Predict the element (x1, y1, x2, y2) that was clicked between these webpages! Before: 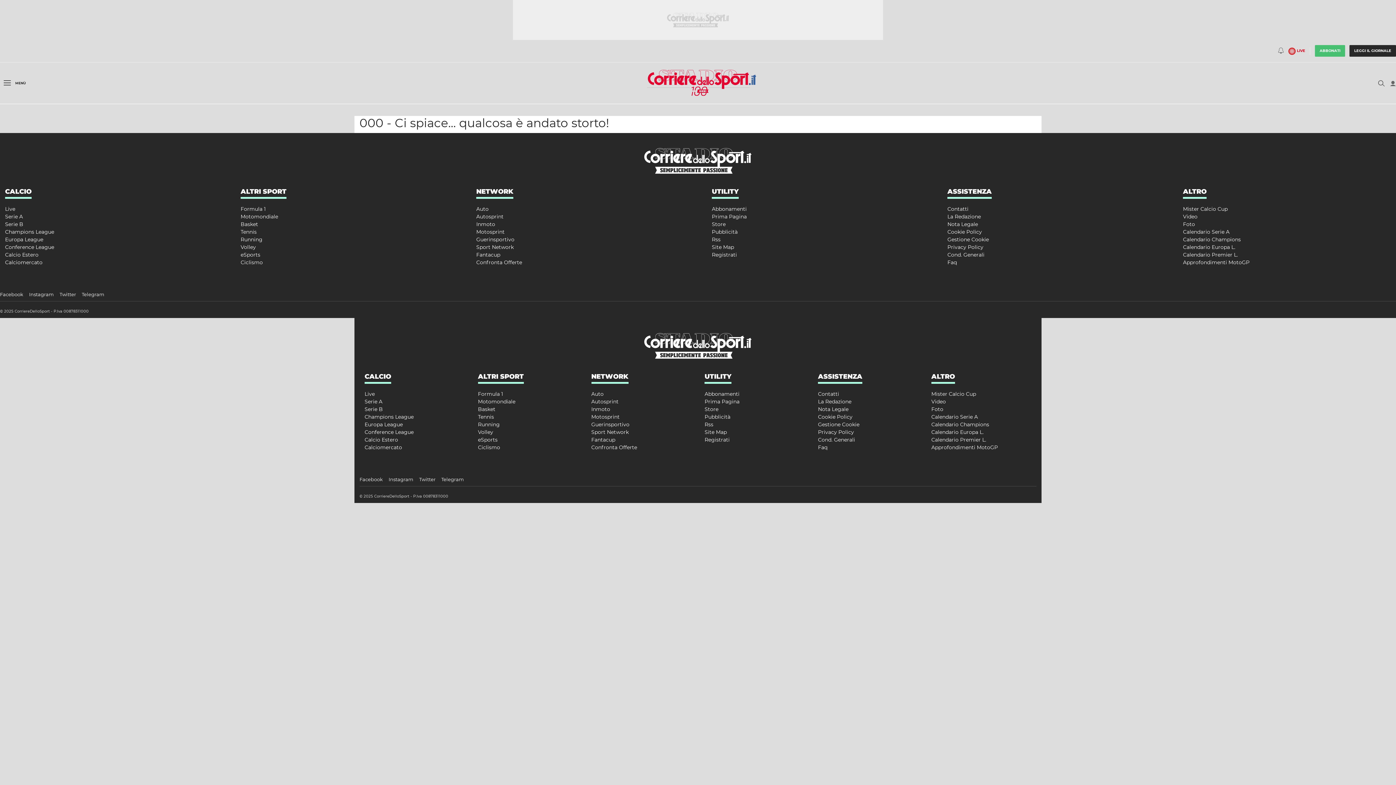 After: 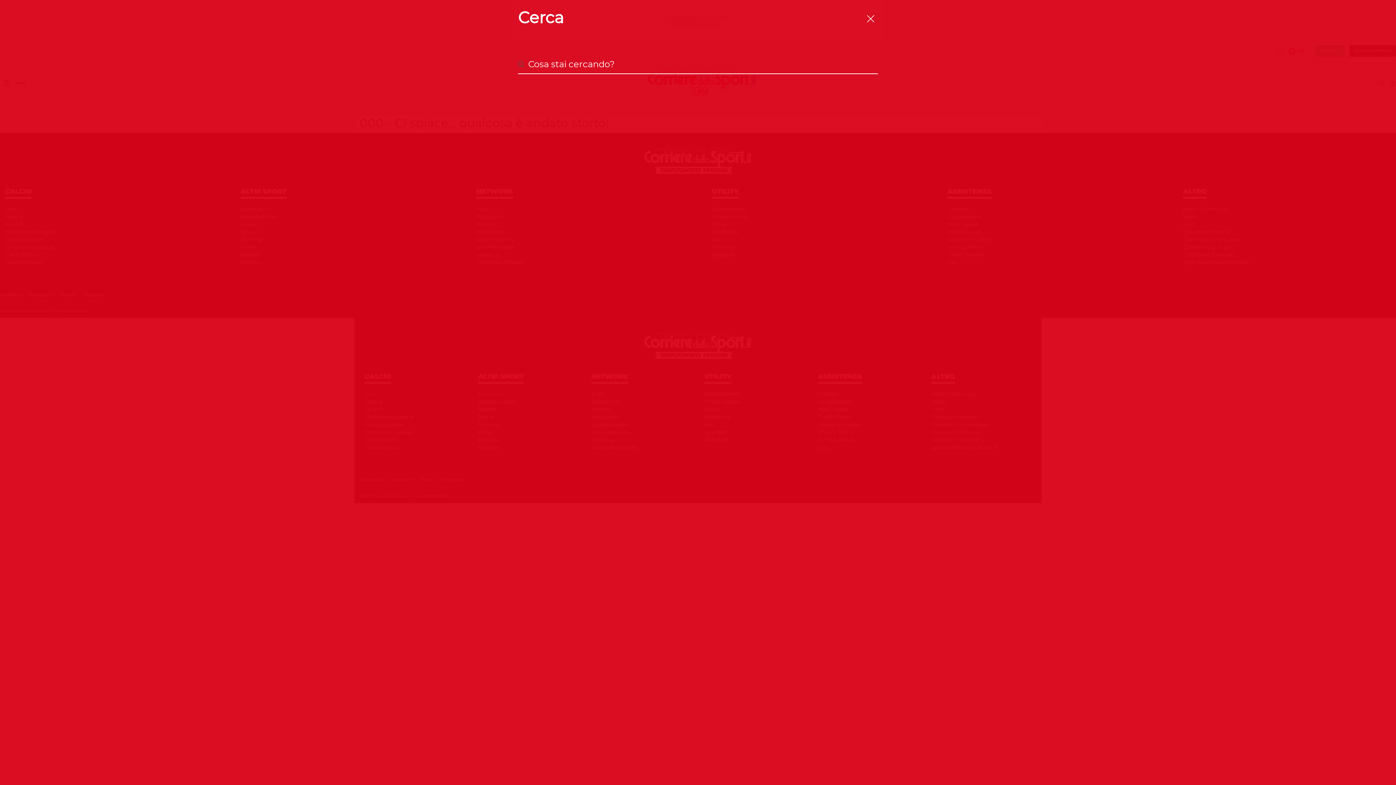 Action: bbox: (1374, 75, 1389, 90) label: Cerca